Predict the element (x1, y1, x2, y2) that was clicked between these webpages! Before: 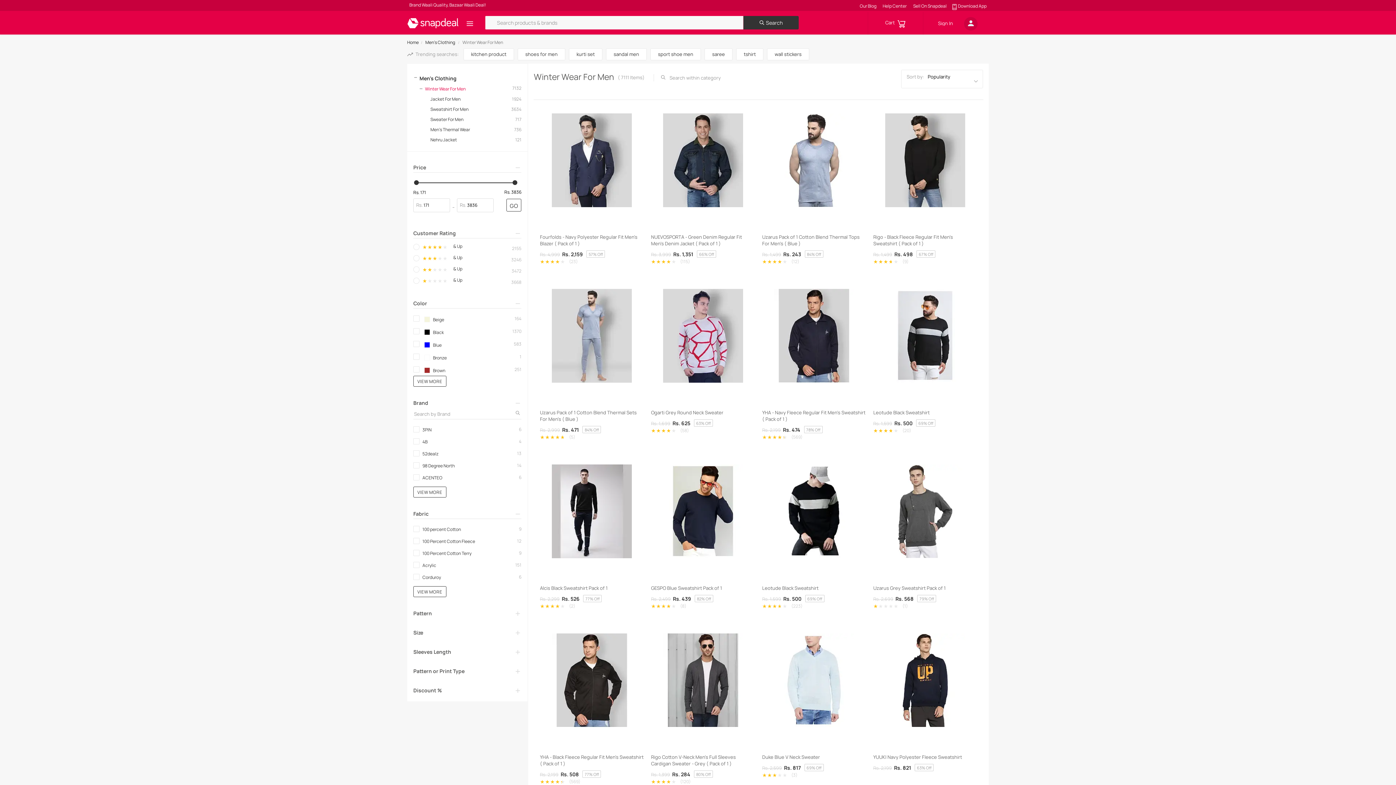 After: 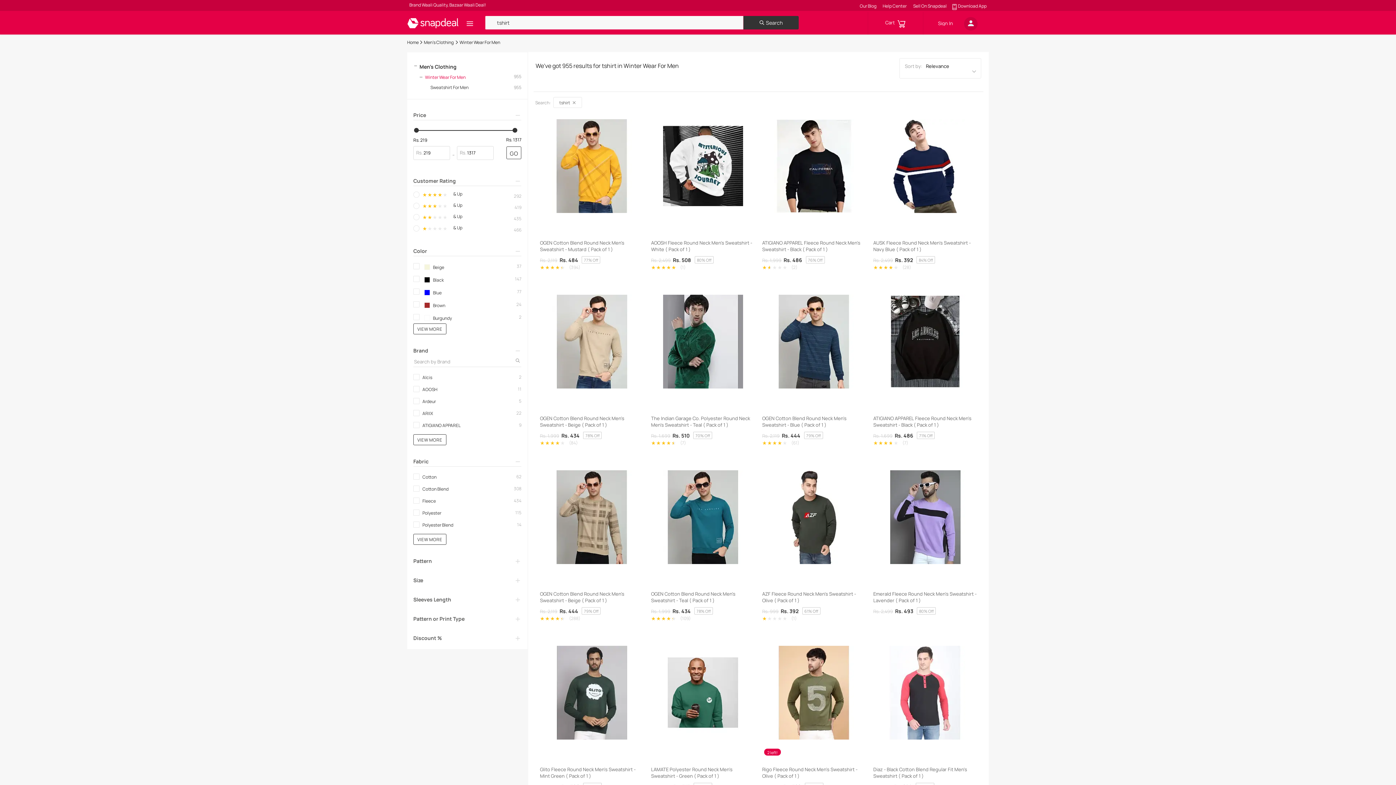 Action: label: tshirt bbox: (736, 48, 763, 60)